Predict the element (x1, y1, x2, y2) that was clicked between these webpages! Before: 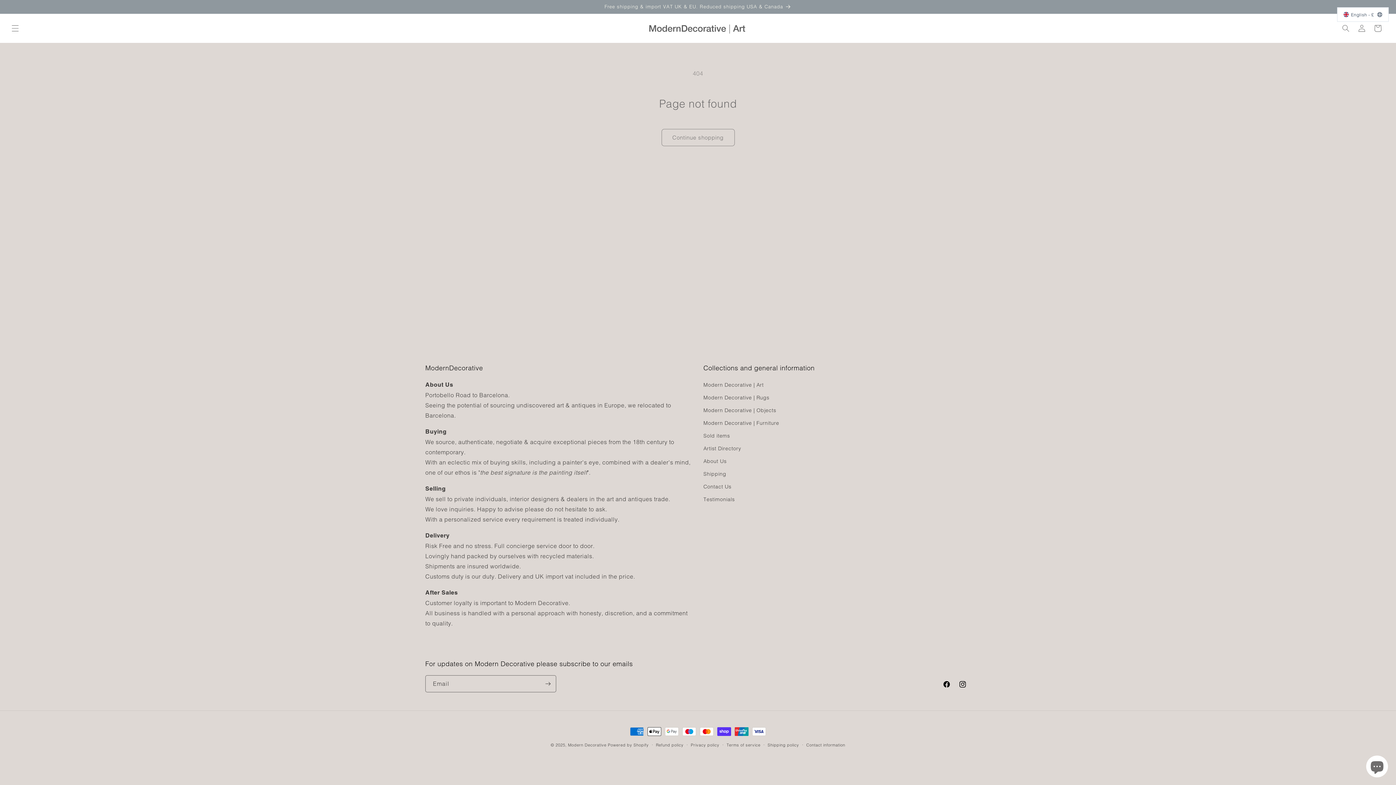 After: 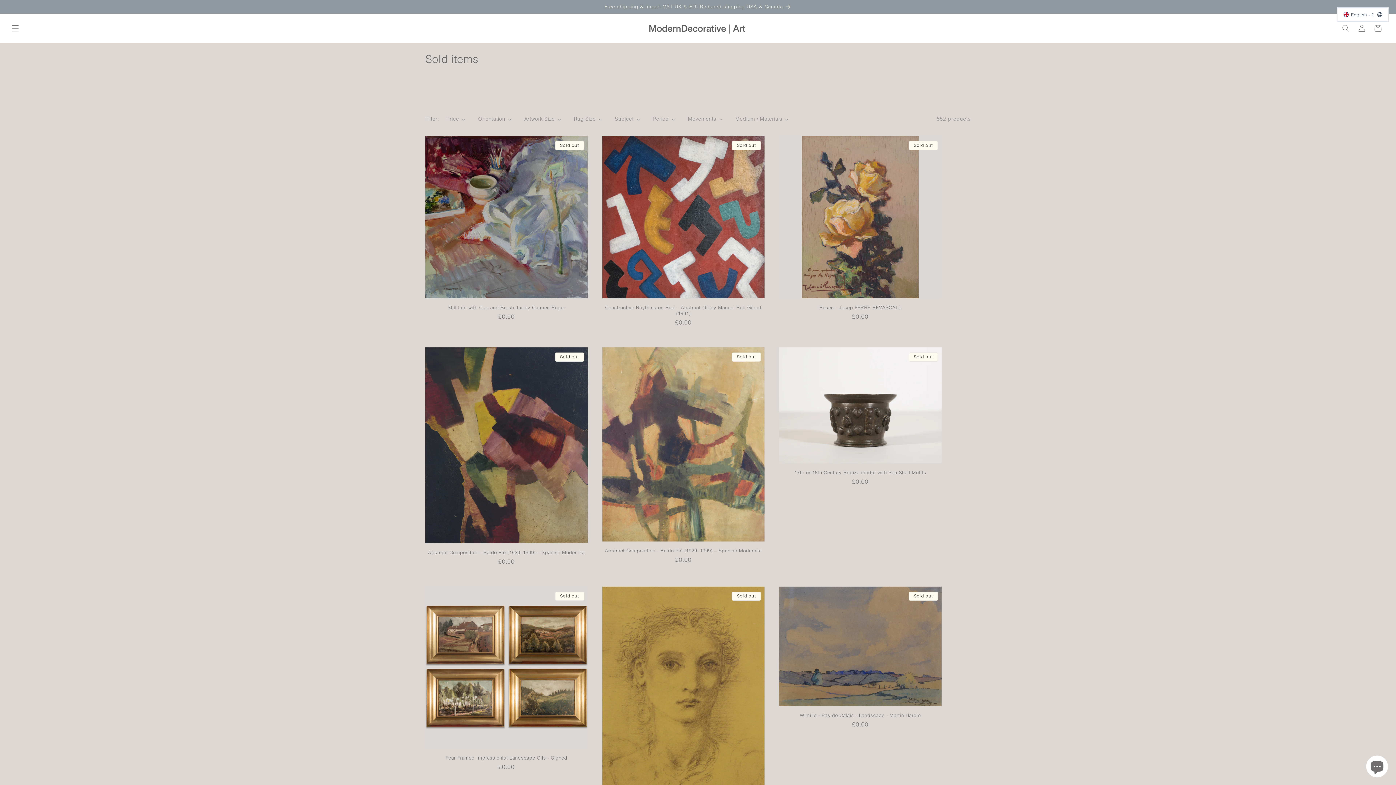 Action: bbox: (703, 429, 730, 442) label: Sold items